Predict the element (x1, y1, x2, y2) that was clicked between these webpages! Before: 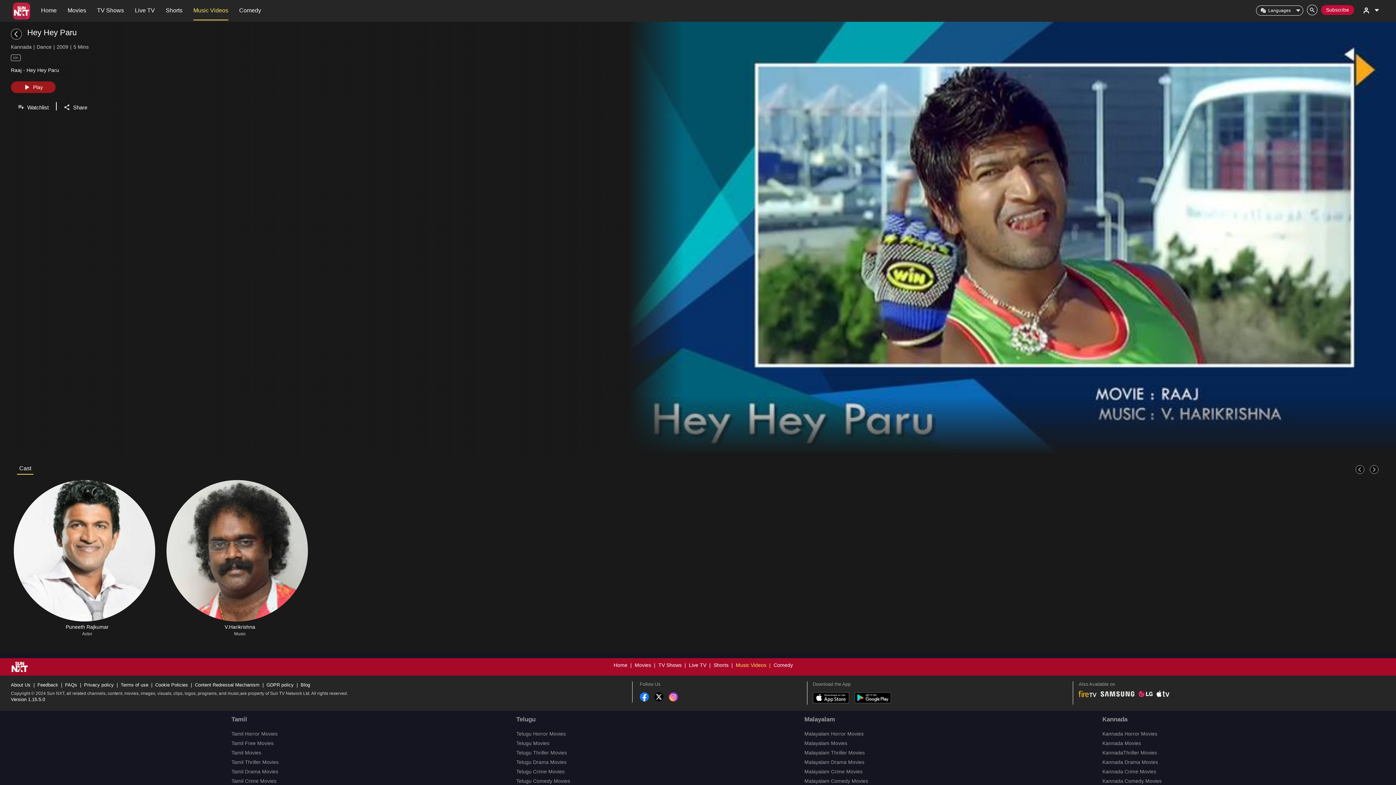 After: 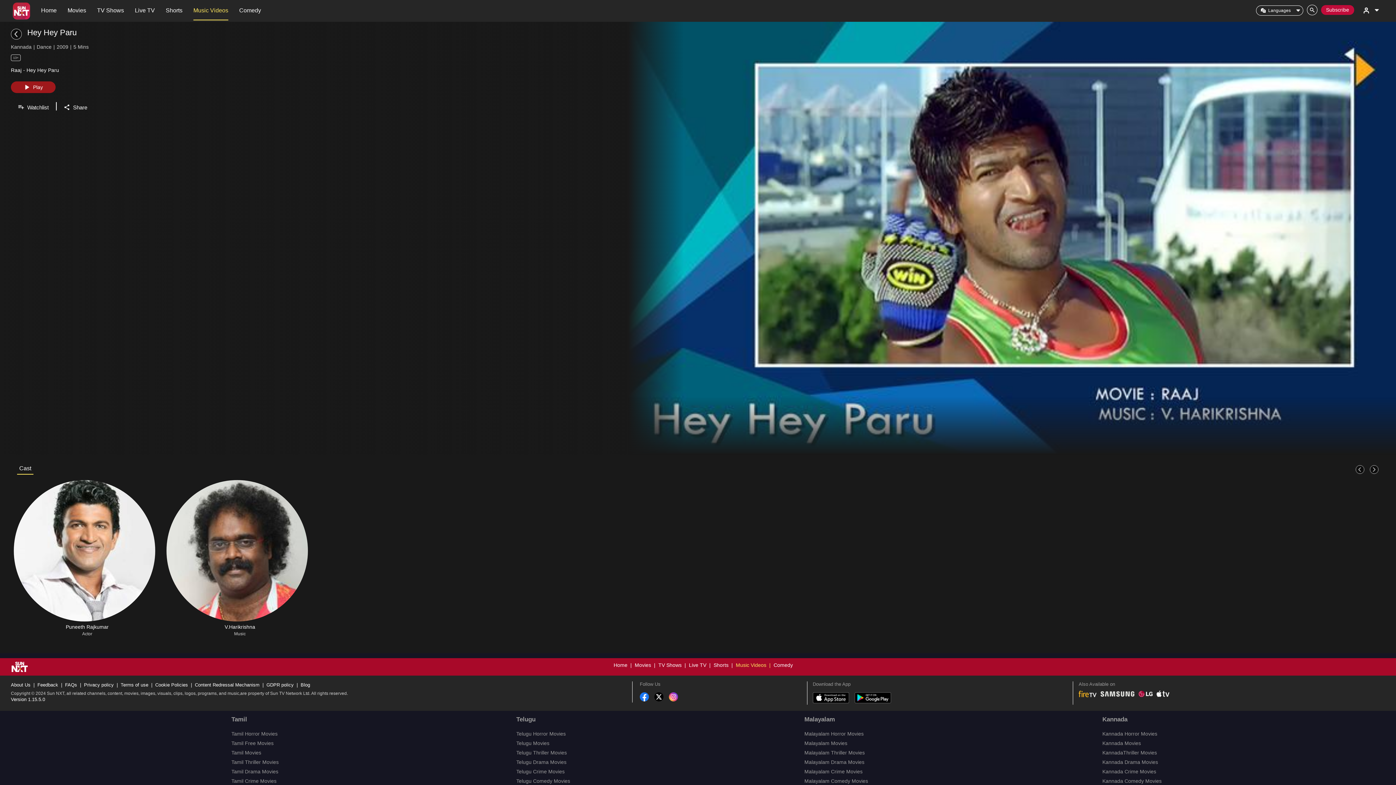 Action: bbox: (17, 463, 33, 474) label: Cast